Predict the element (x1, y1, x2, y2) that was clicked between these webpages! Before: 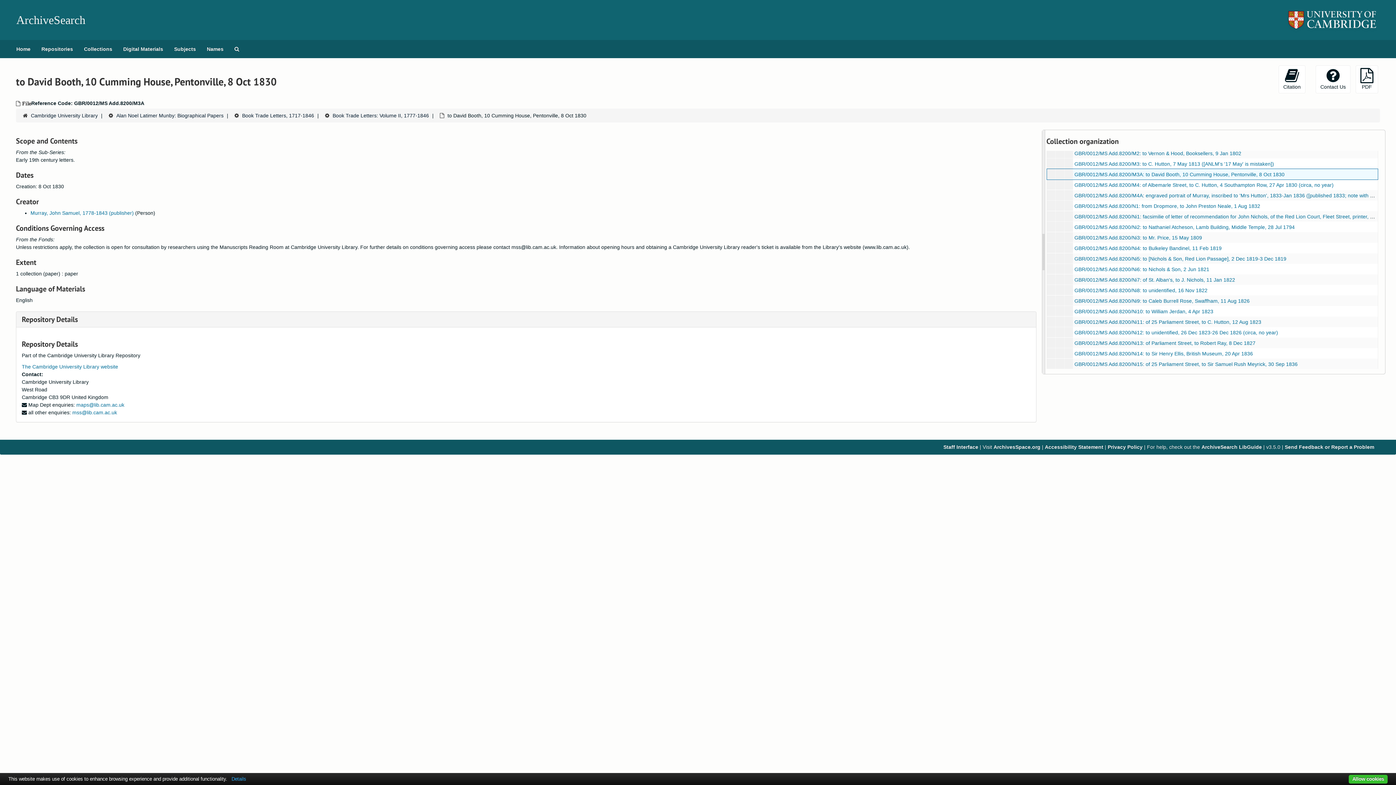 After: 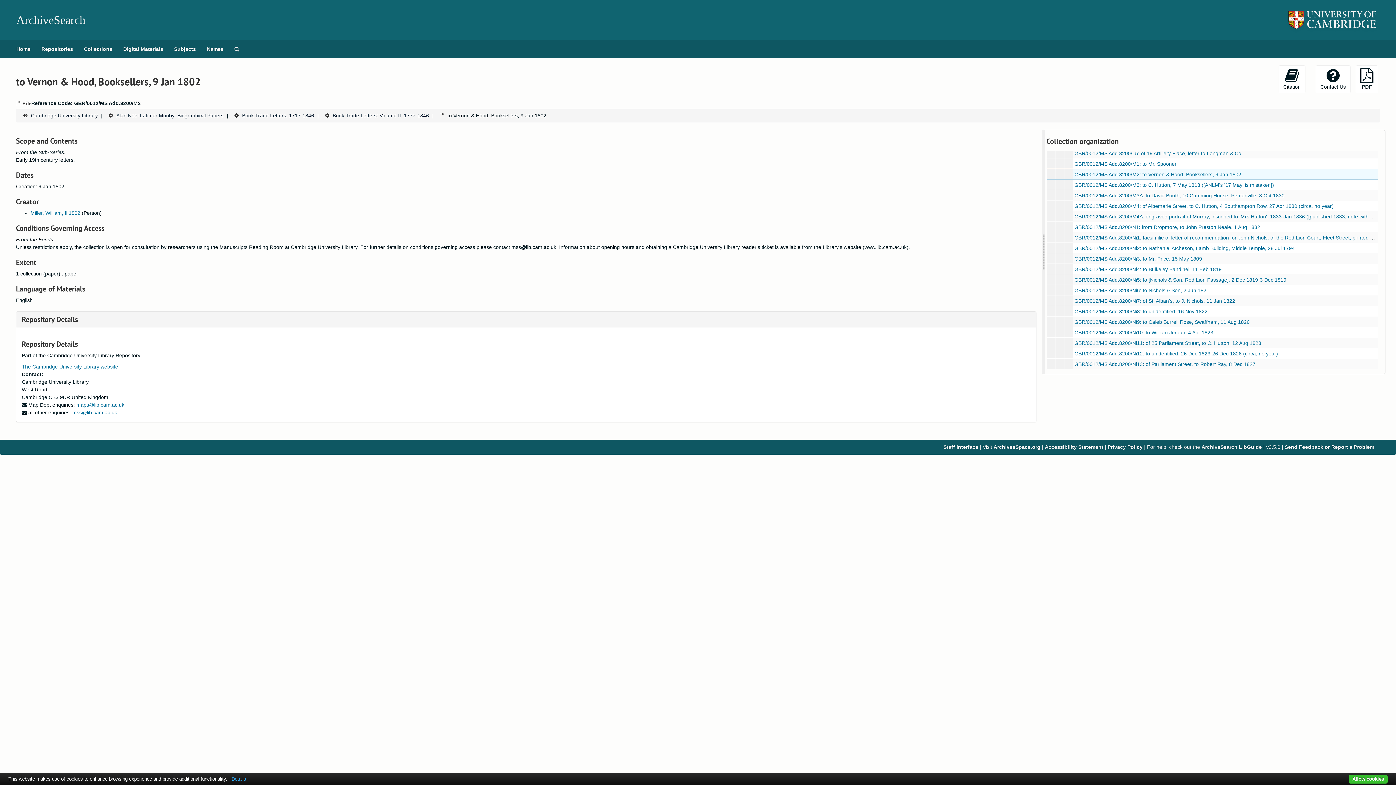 Action: bbox: (1074, 150, 1241, 156) label: GBR/0012/MS Add.8200/M2: to Vernon & Hood, Booksellers, 9 Jan 1802